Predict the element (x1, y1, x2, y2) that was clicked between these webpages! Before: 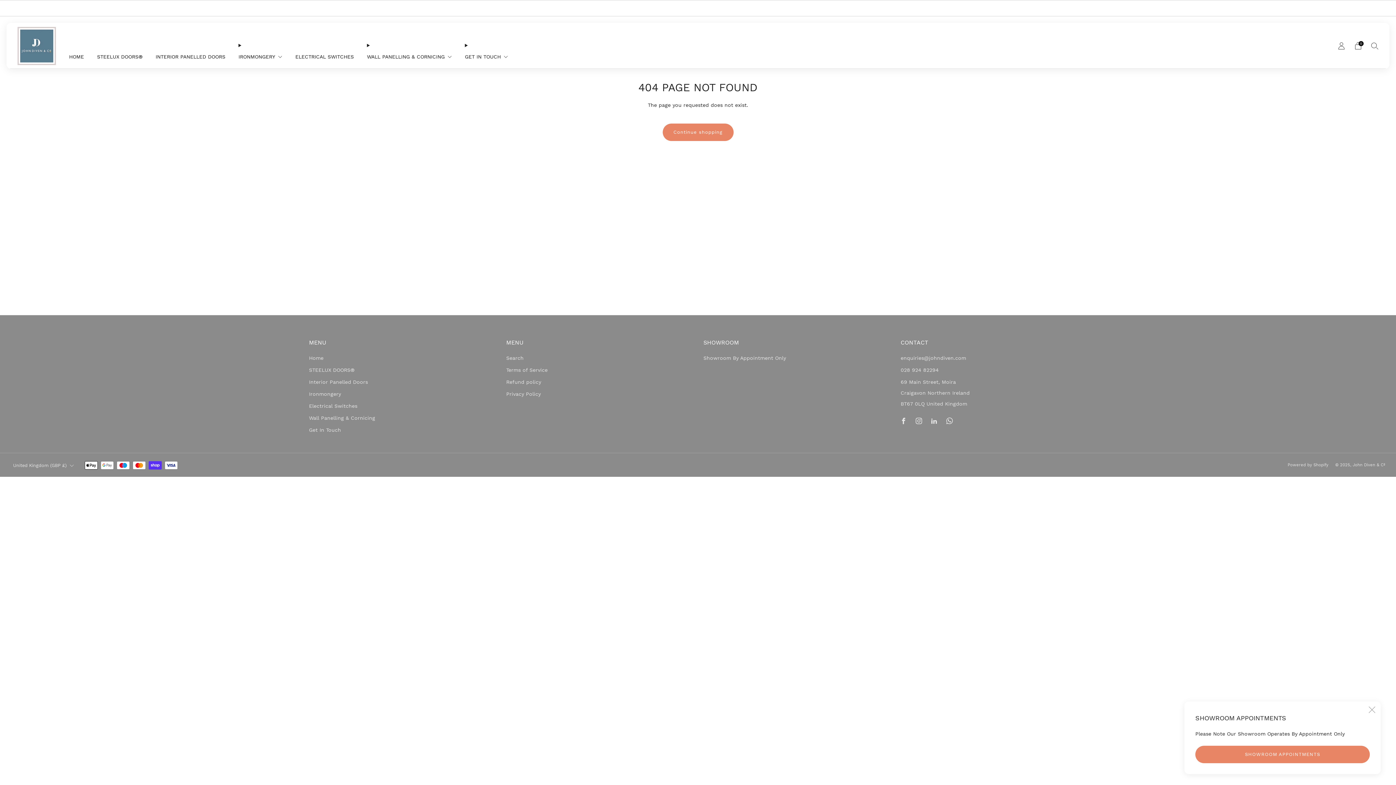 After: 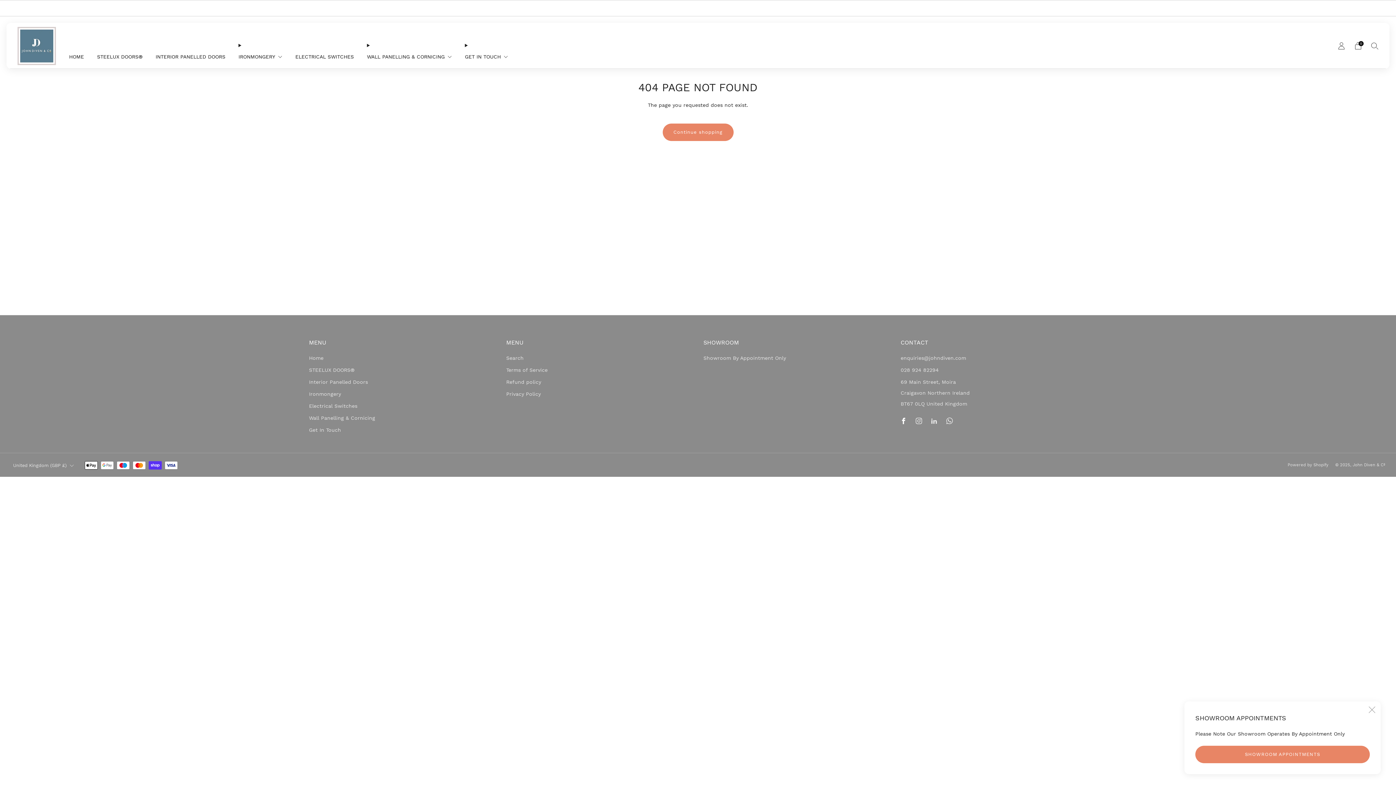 Action: bbox: (896, 413, 911, 429) label: 	
Facebook